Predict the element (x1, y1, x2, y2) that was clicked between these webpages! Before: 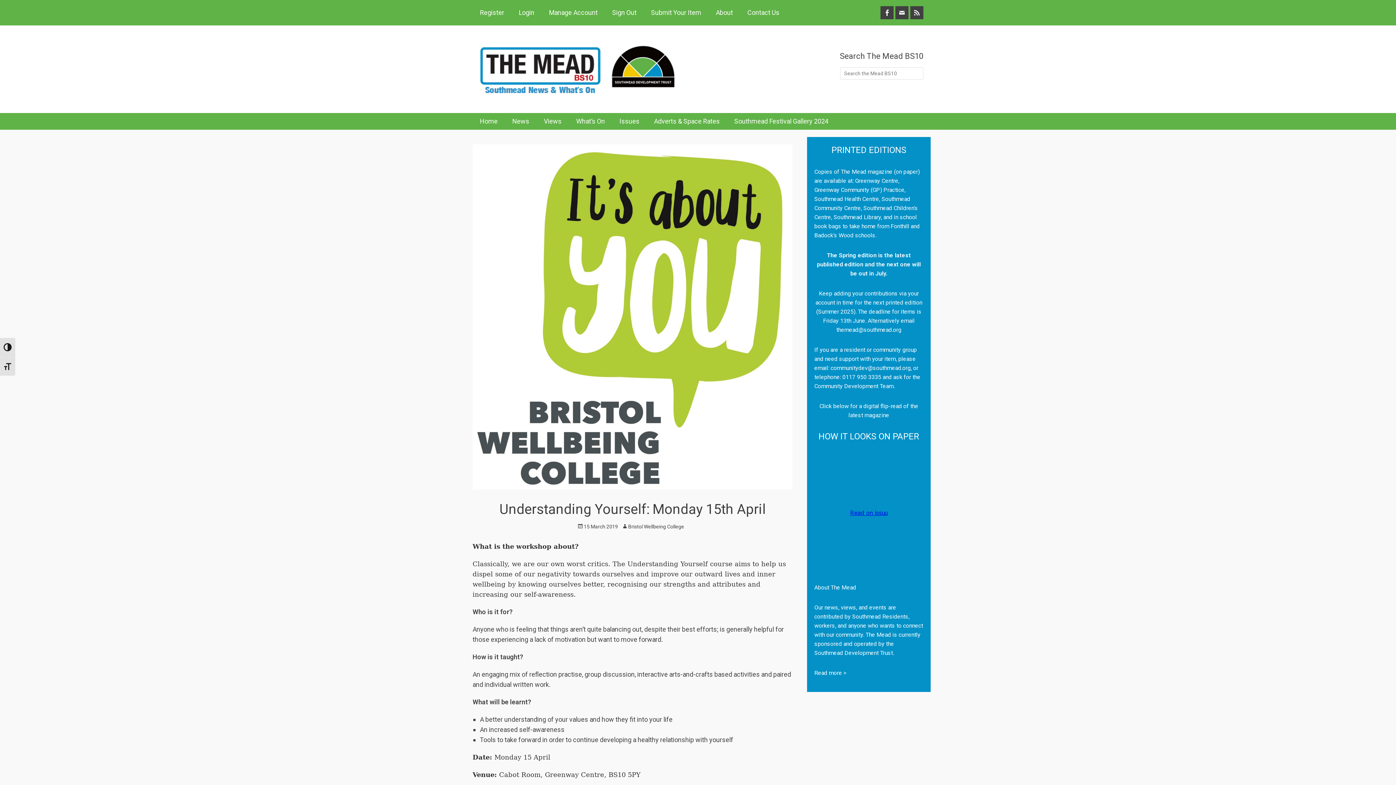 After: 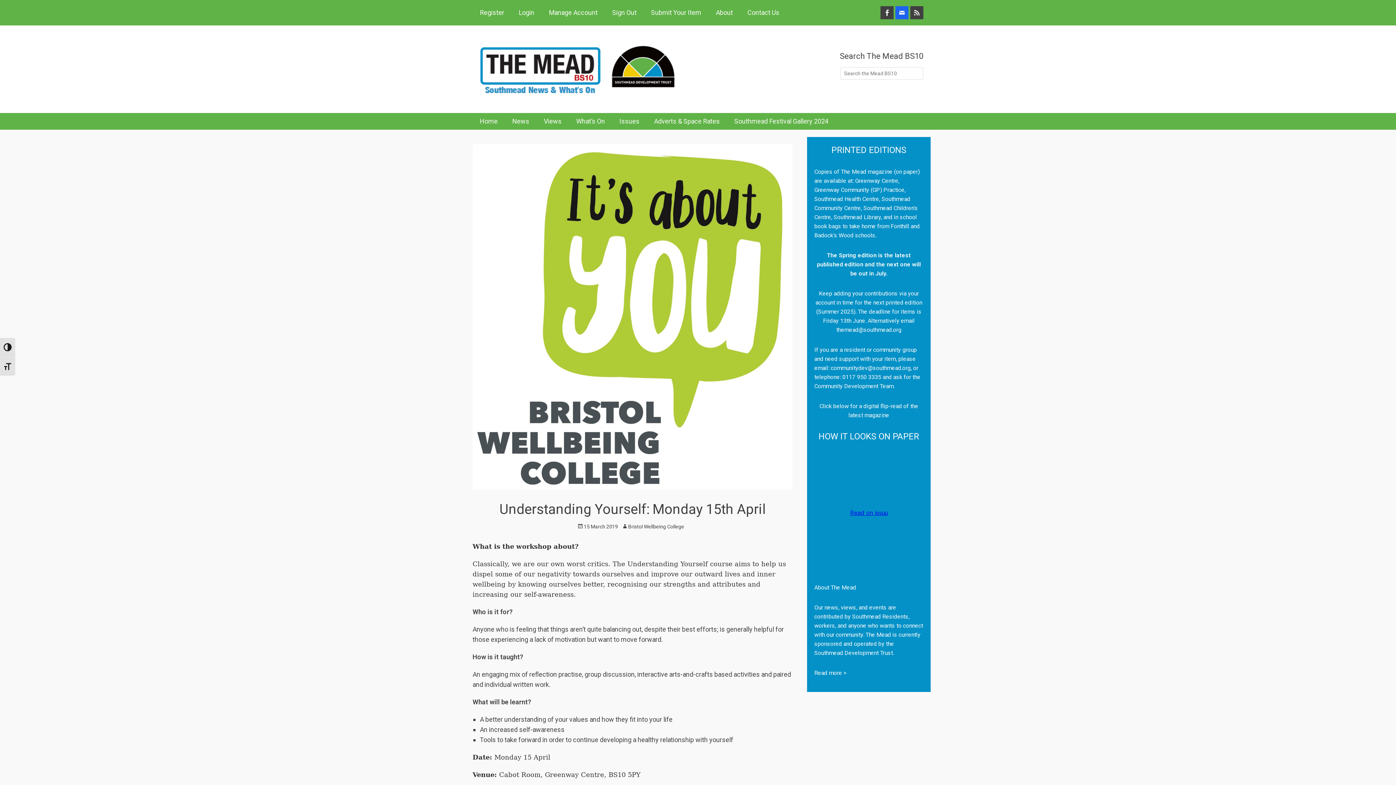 Action: bbox: (895, 6, 908, 19) label: Email